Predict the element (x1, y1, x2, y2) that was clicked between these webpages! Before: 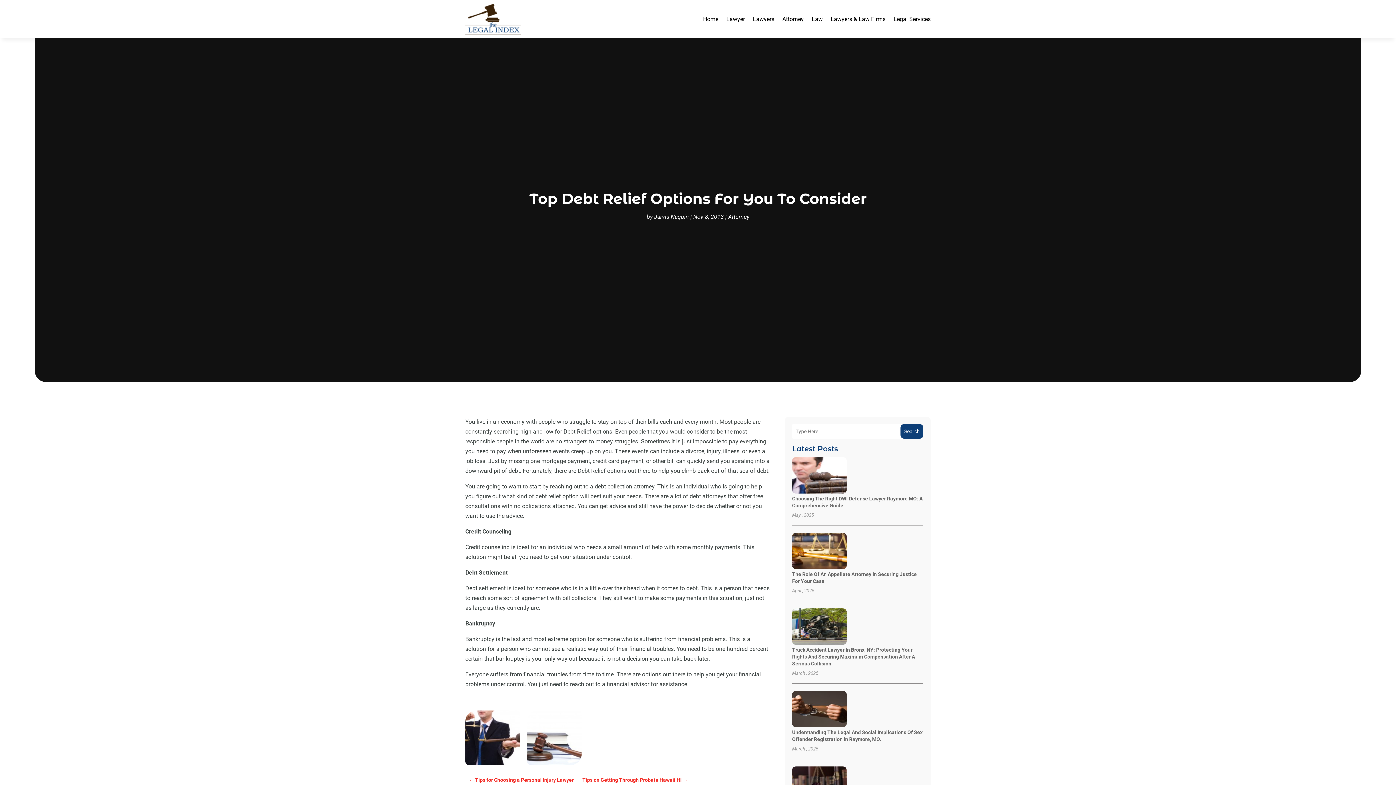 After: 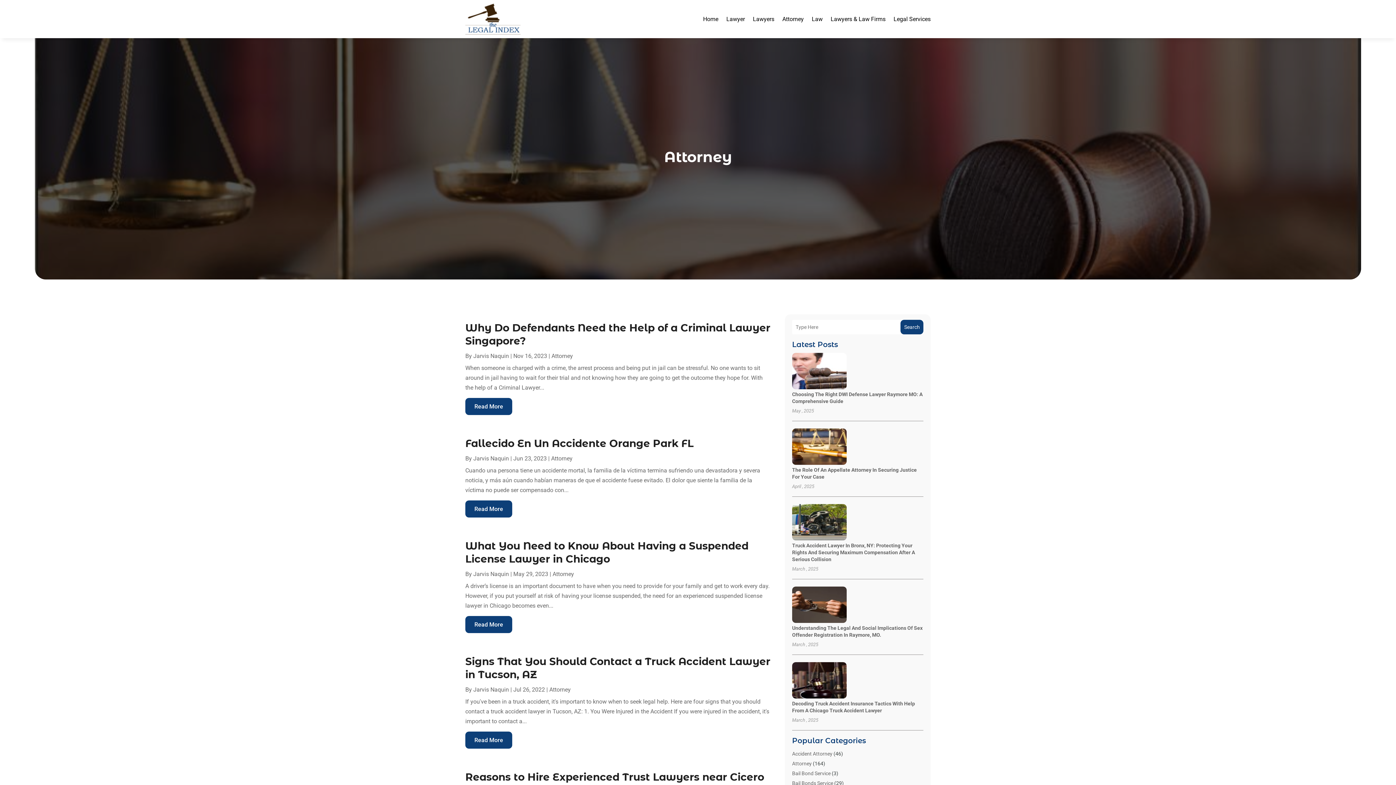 Action: label: Attorney bbox: (782, 3, 804, 34)